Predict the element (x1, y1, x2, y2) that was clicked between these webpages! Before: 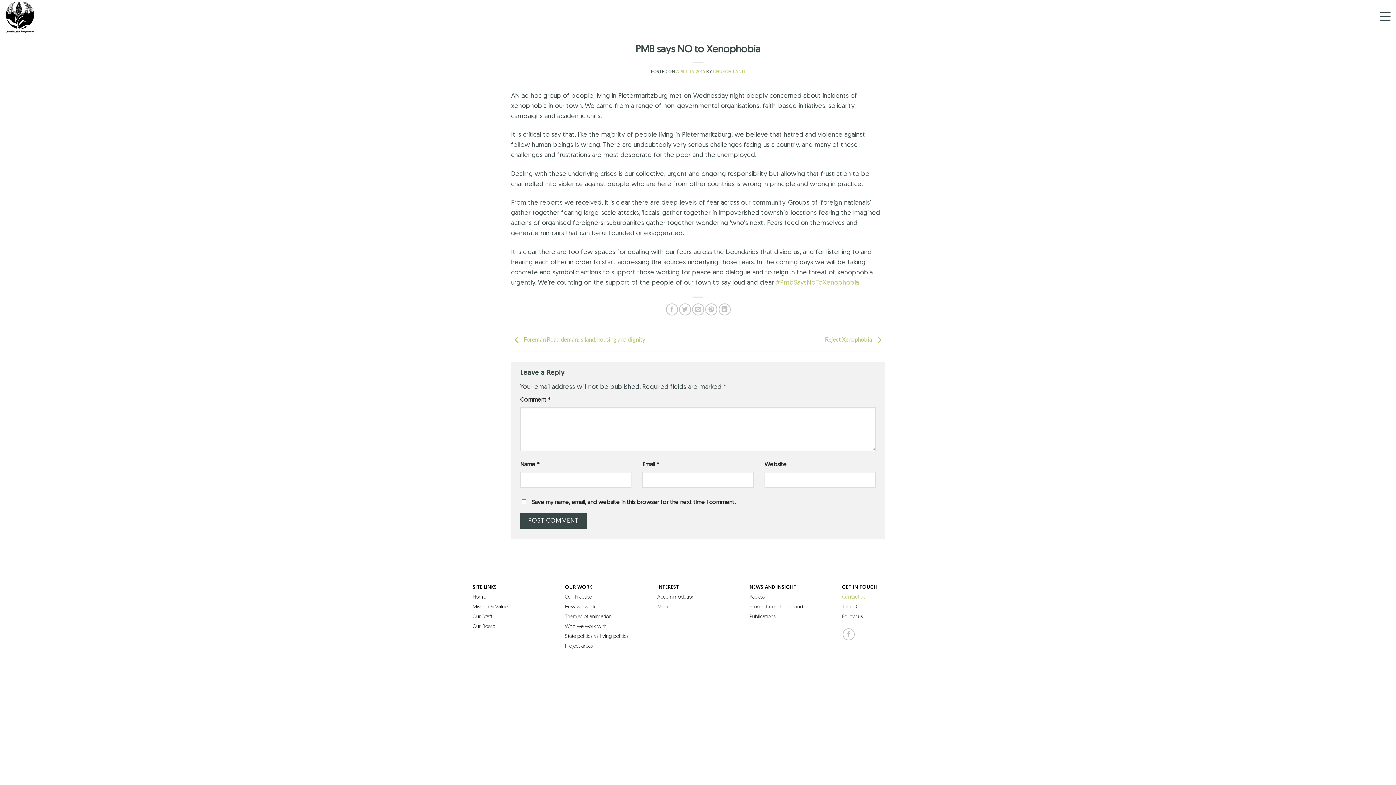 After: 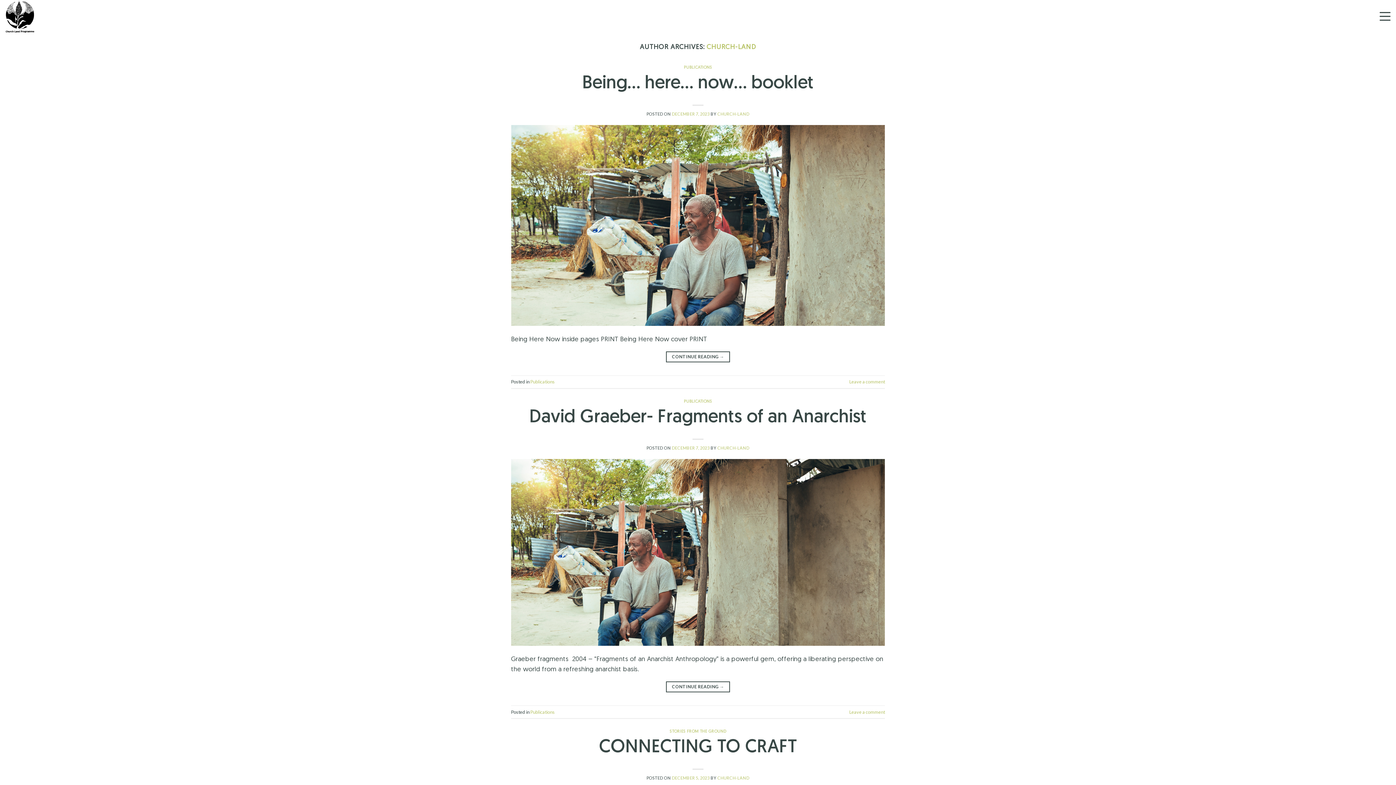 Action: label: CHURCH-LAND bbox: (713, 69, 745, 73)